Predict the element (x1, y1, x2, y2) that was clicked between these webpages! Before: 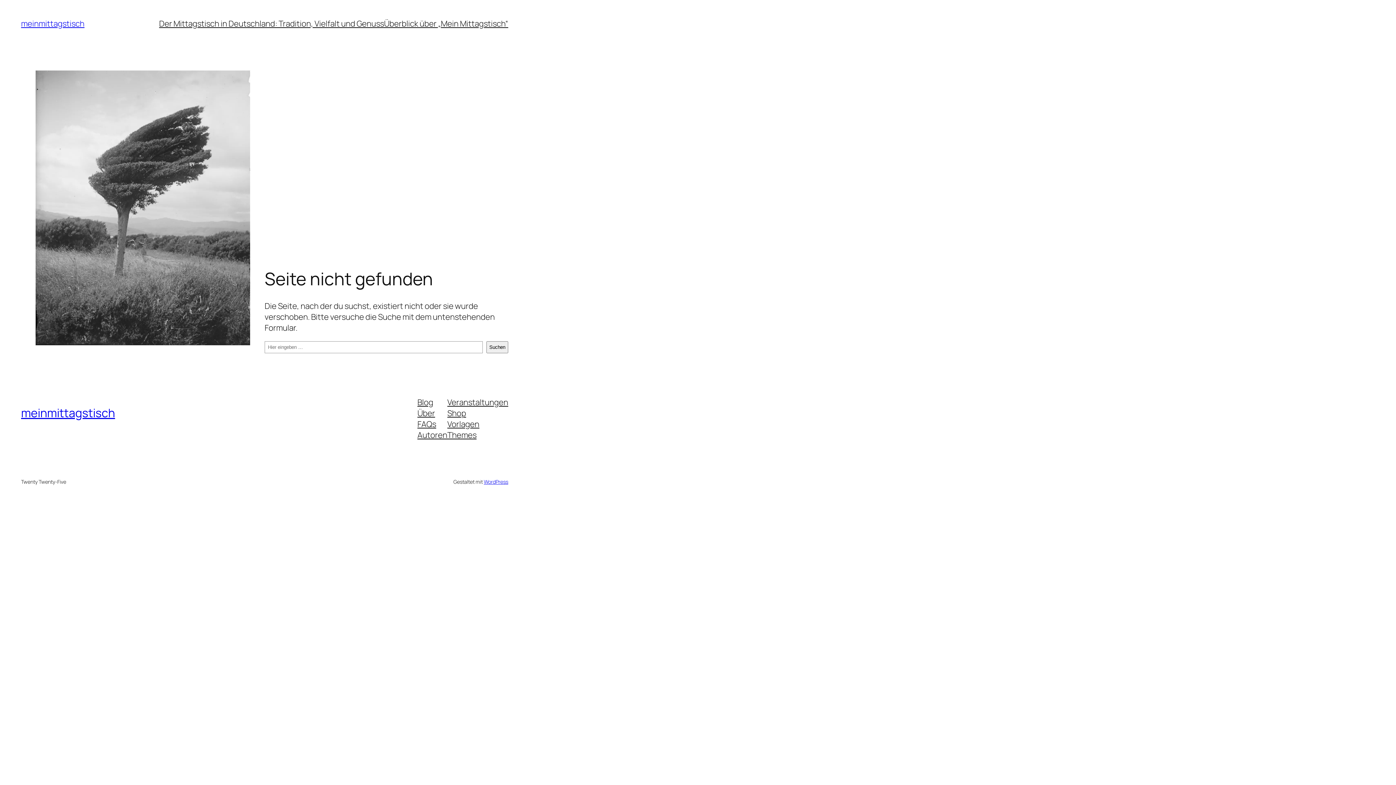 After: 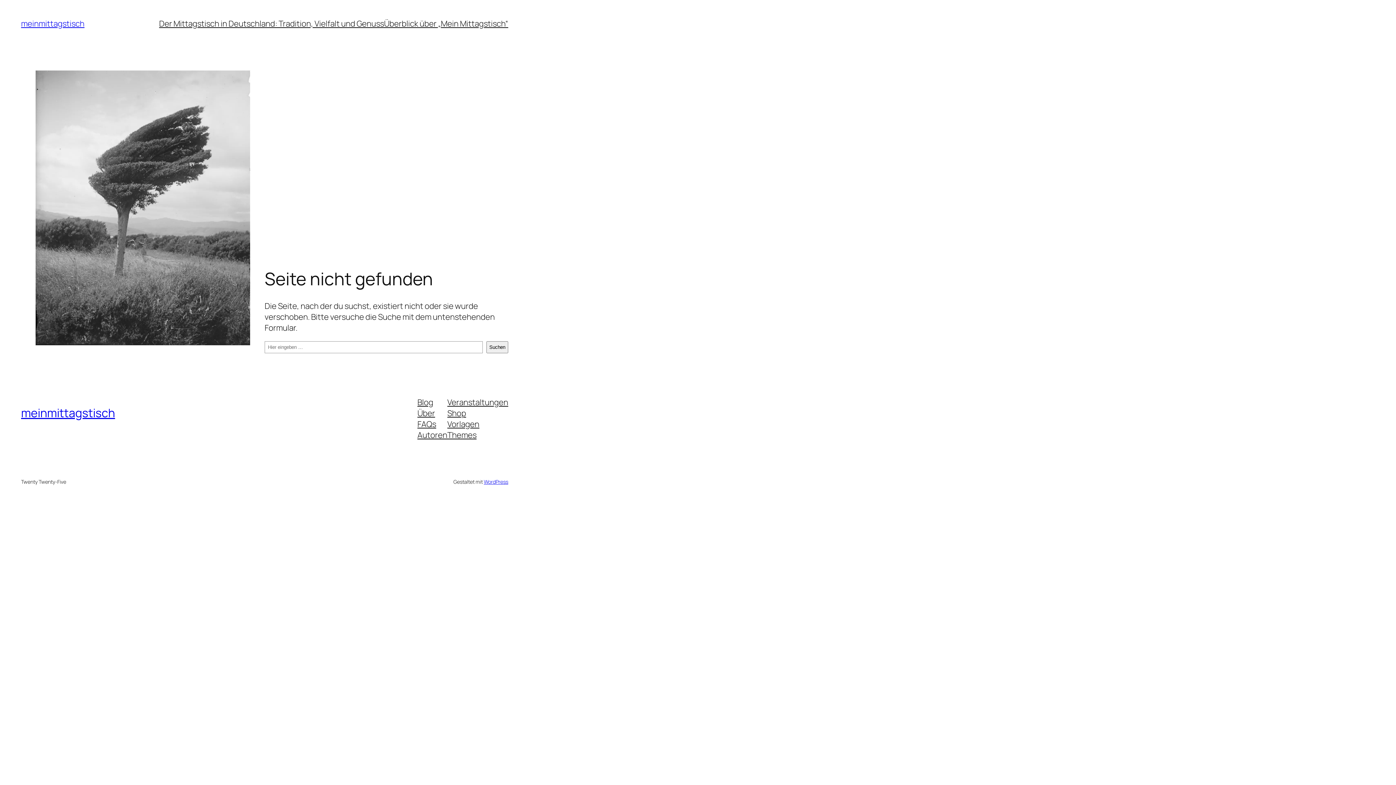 Action: bbox: (447, 407, 466, 418) label: Shop